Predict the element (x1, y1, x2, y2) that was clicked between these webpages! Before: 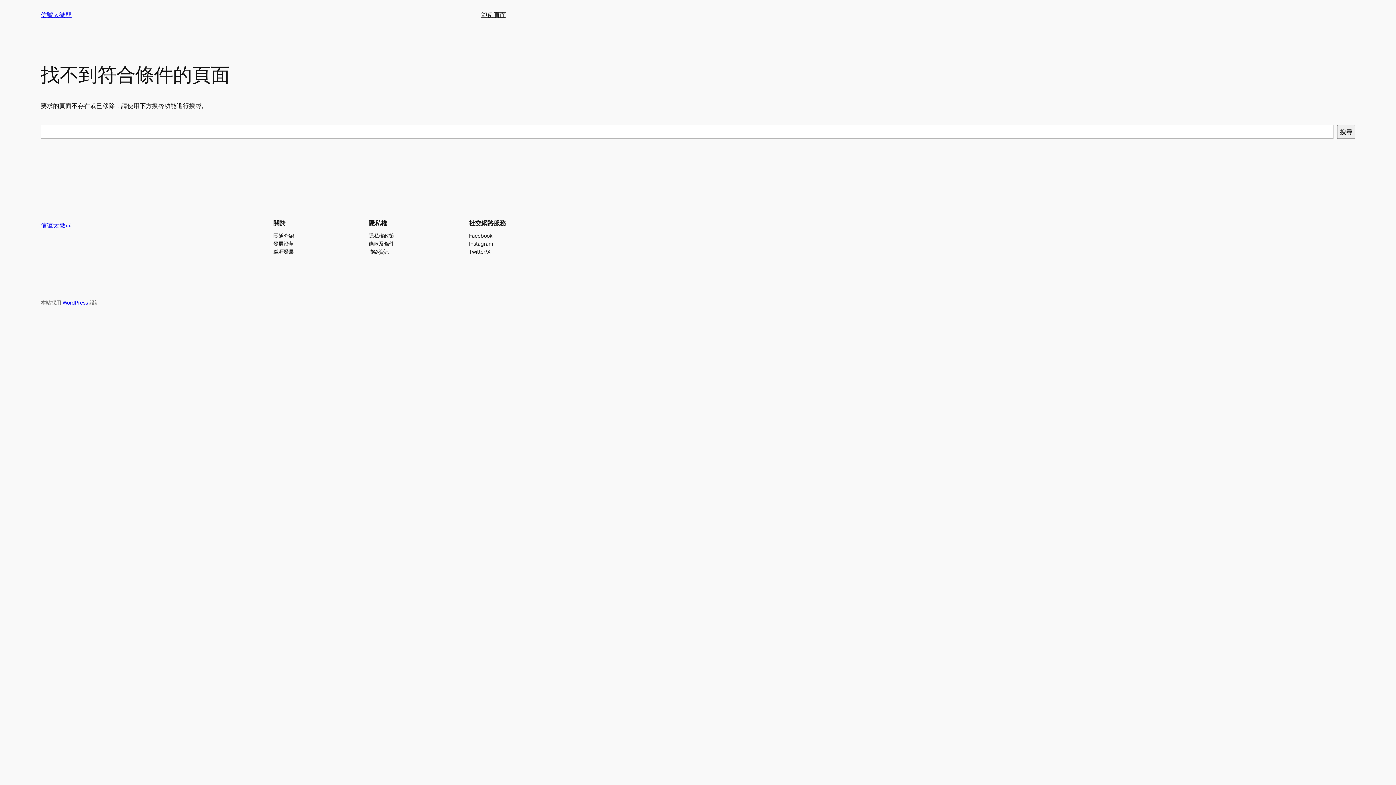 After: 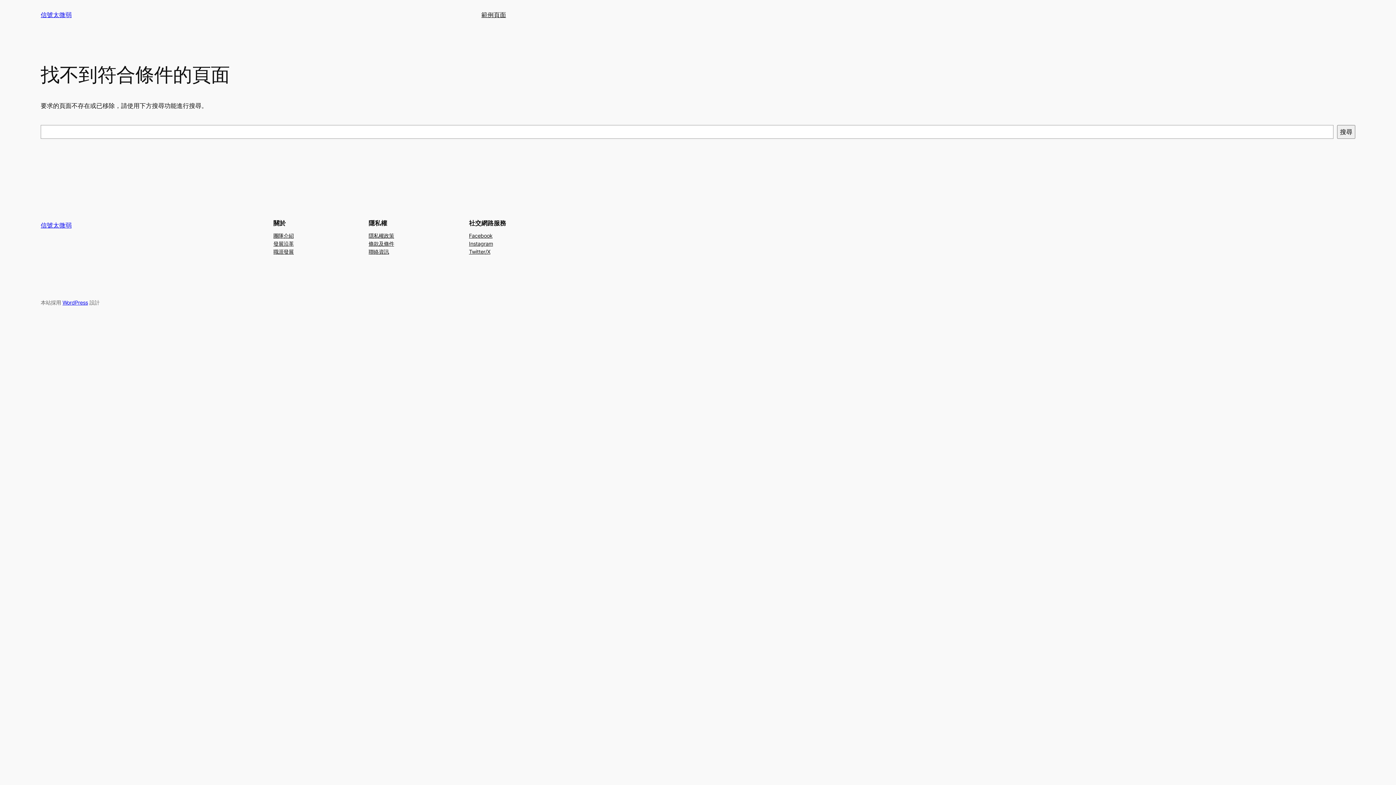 Action: bbox: (368, 247, 389, 255) label: 聯絡資訊